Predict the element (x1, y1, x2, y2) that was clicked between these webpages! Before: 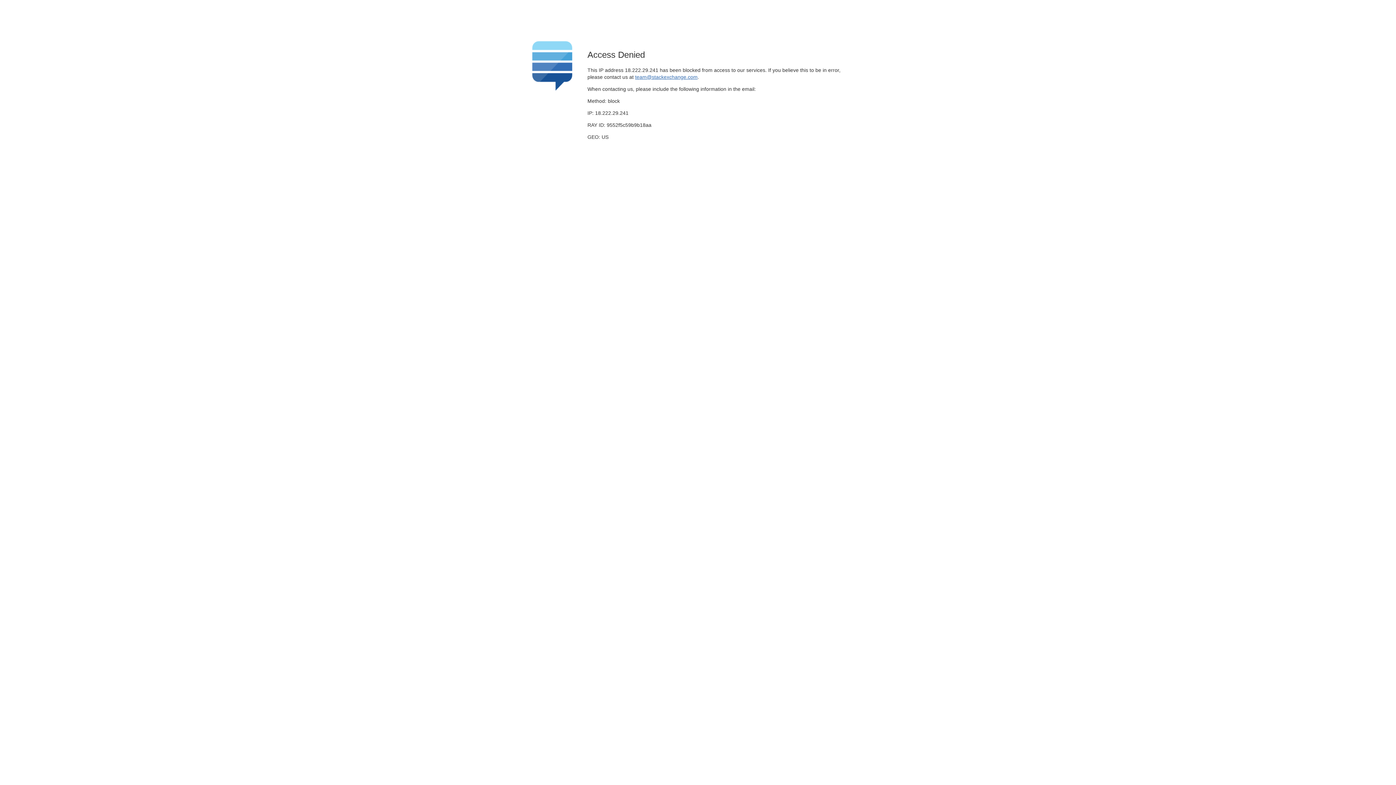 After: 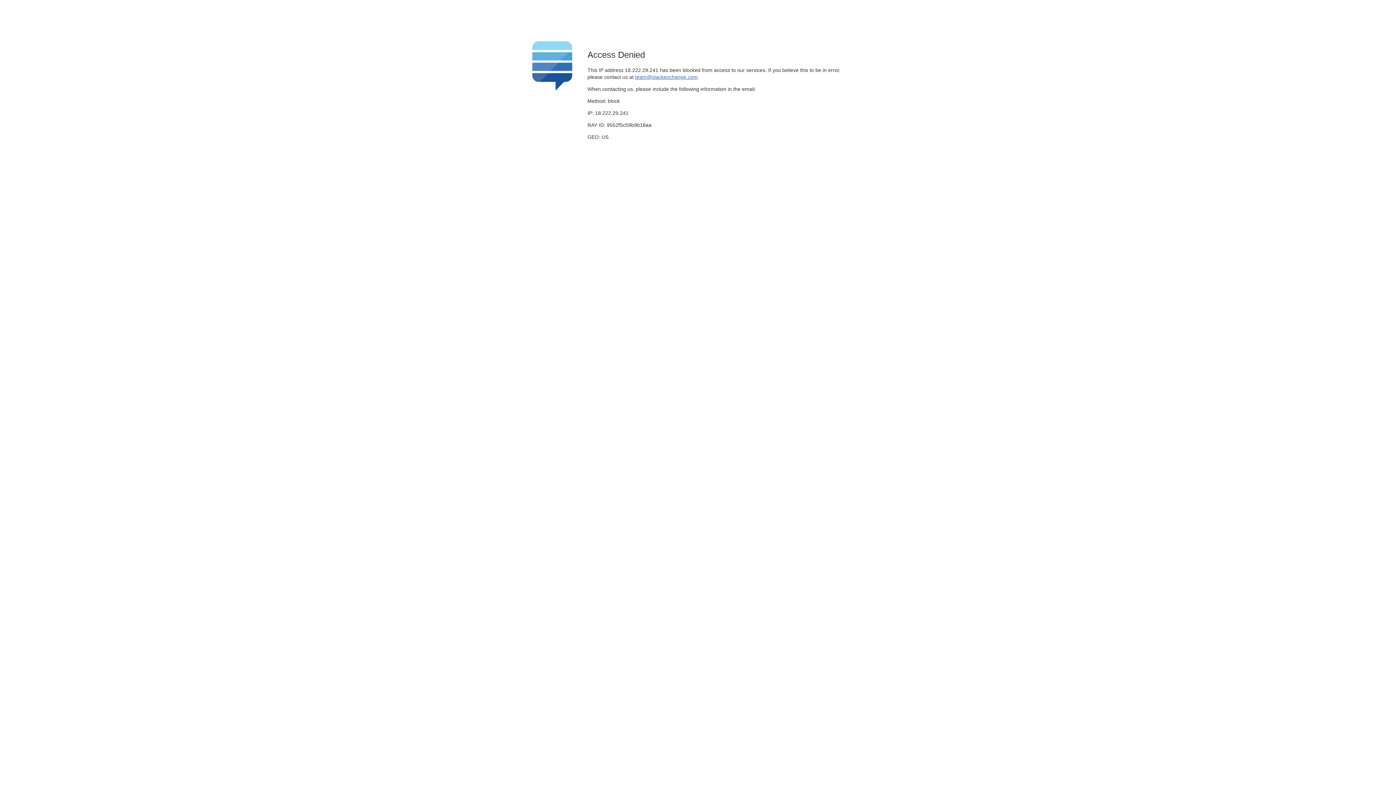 Action: bbox: (635, 74, 697, 79) label: team@stackexchange.com